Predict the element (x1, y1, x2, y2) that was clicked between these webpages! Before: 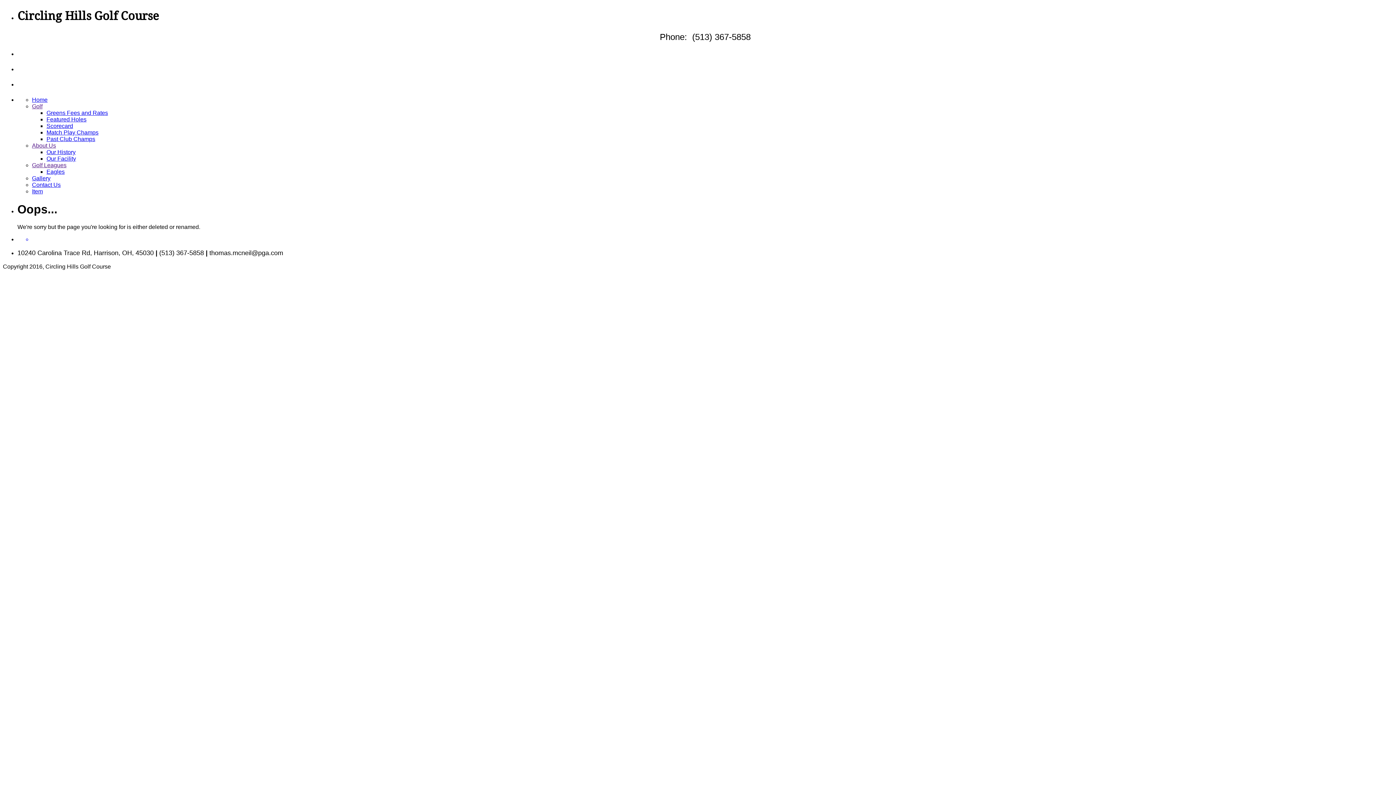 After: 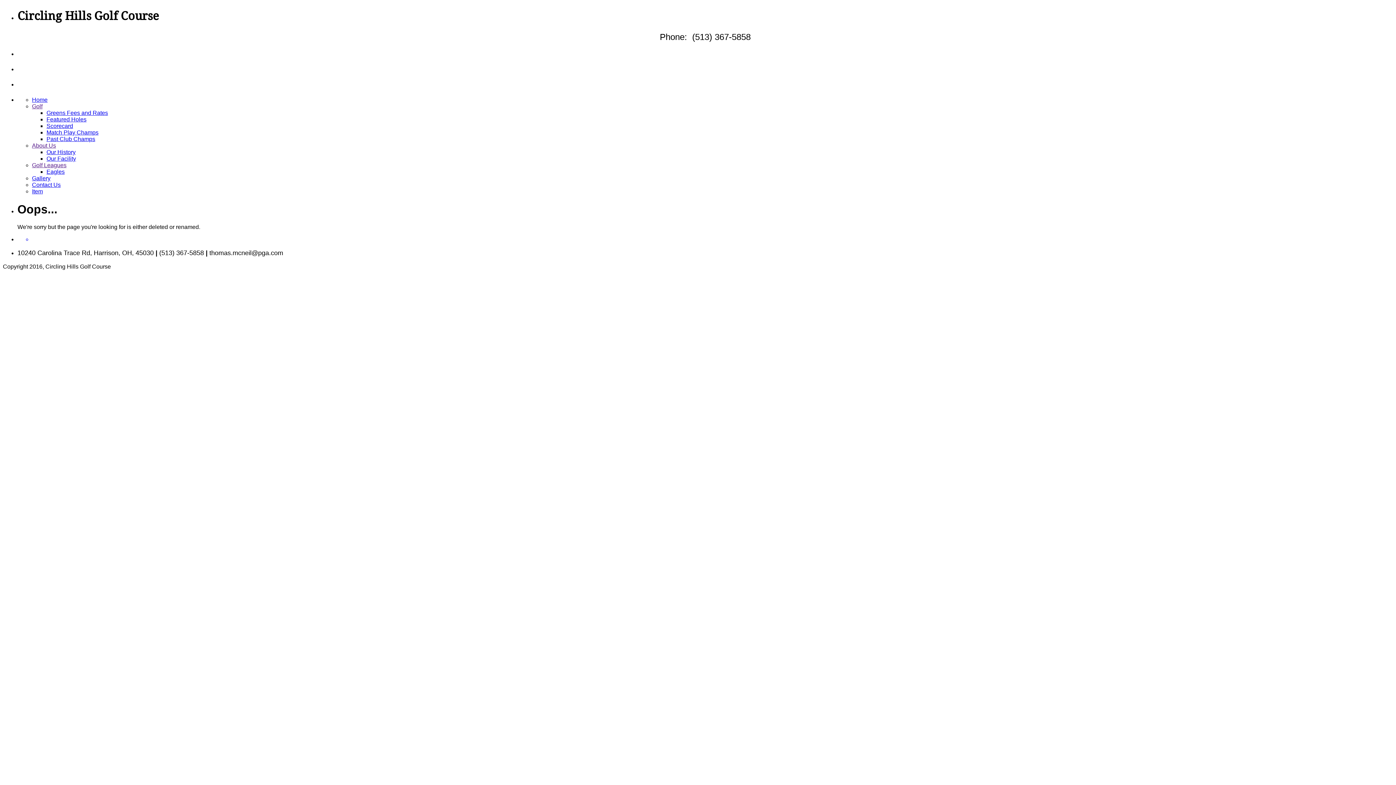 Action: bbox: (32, 236, 1393, 243)